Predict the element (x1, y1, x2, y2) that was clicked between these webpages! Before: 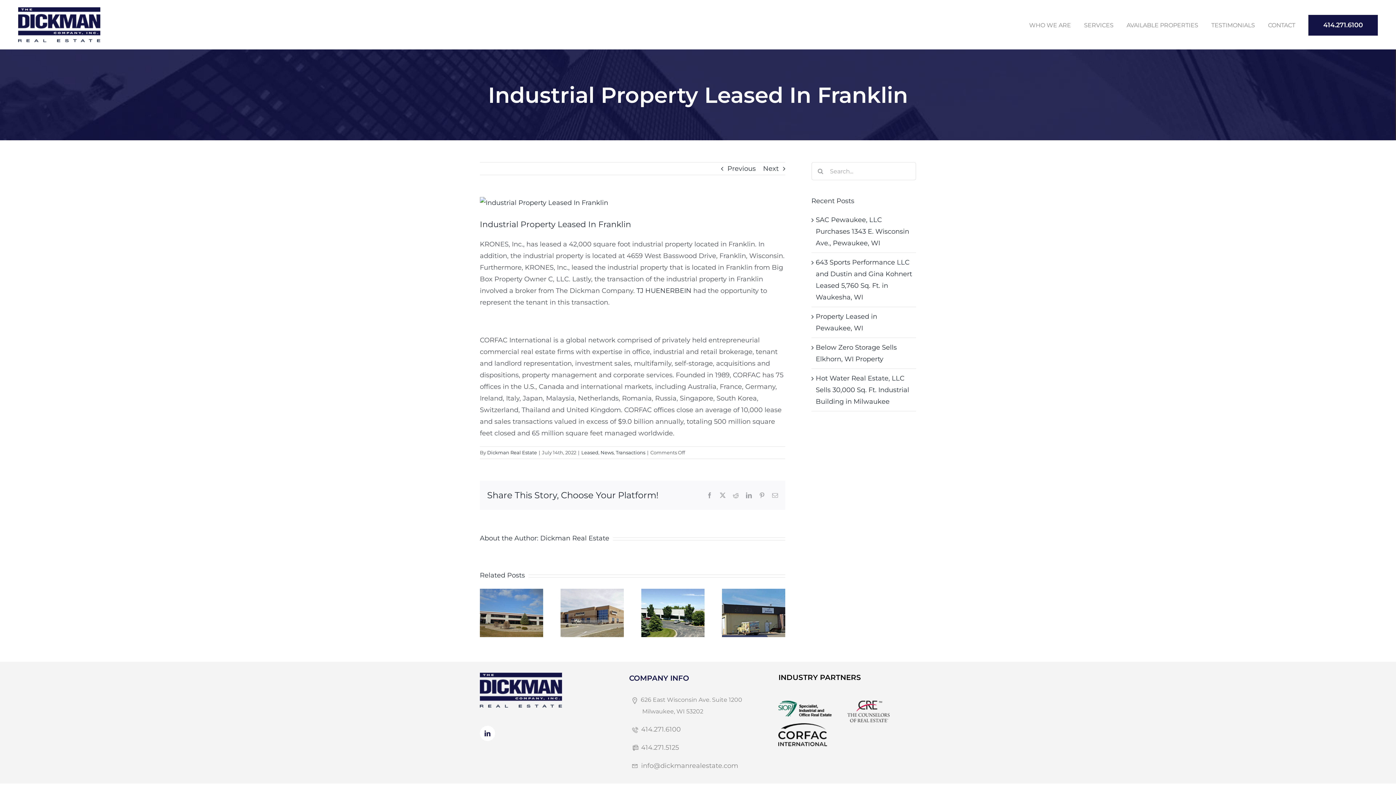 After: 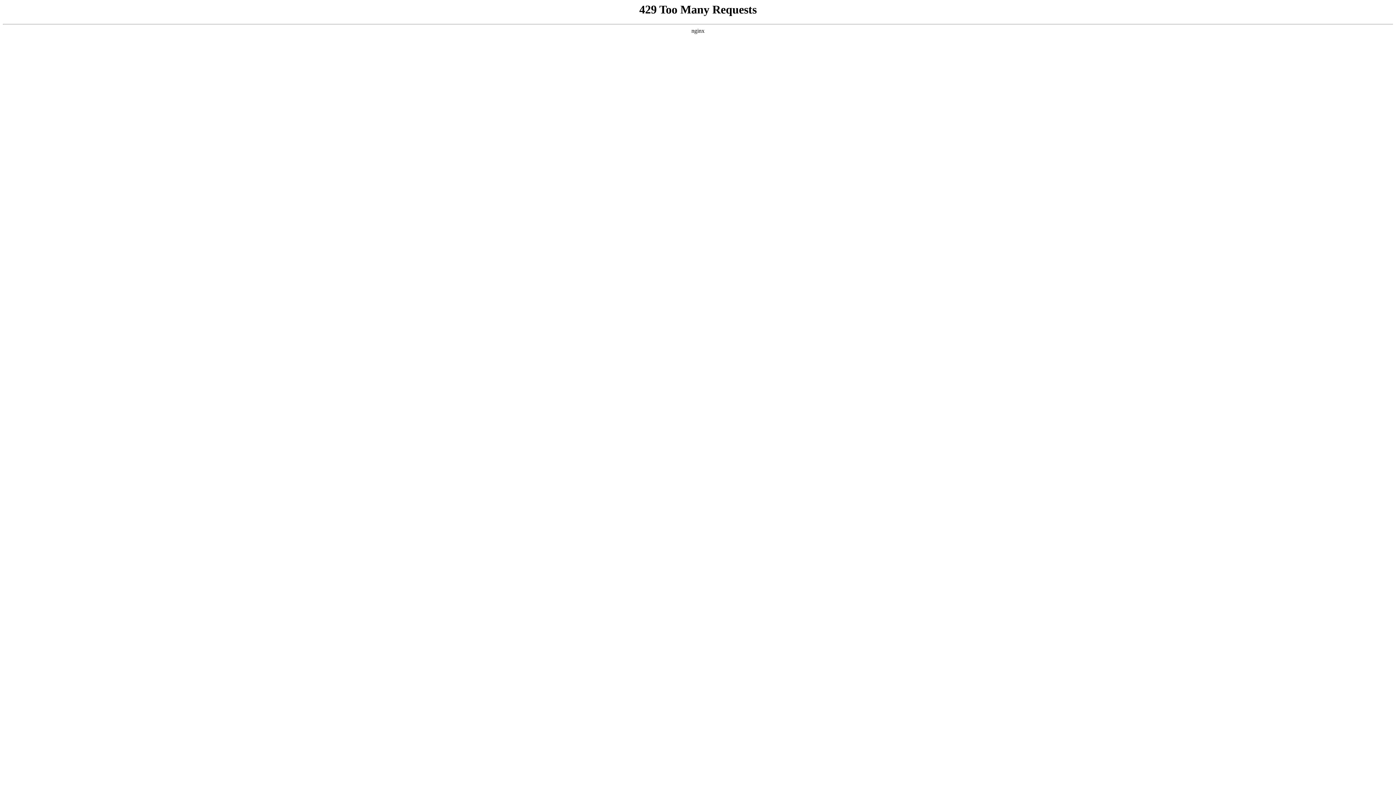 Action: label: Dickman Real Estate bbox: (540, 534, 609, 542)